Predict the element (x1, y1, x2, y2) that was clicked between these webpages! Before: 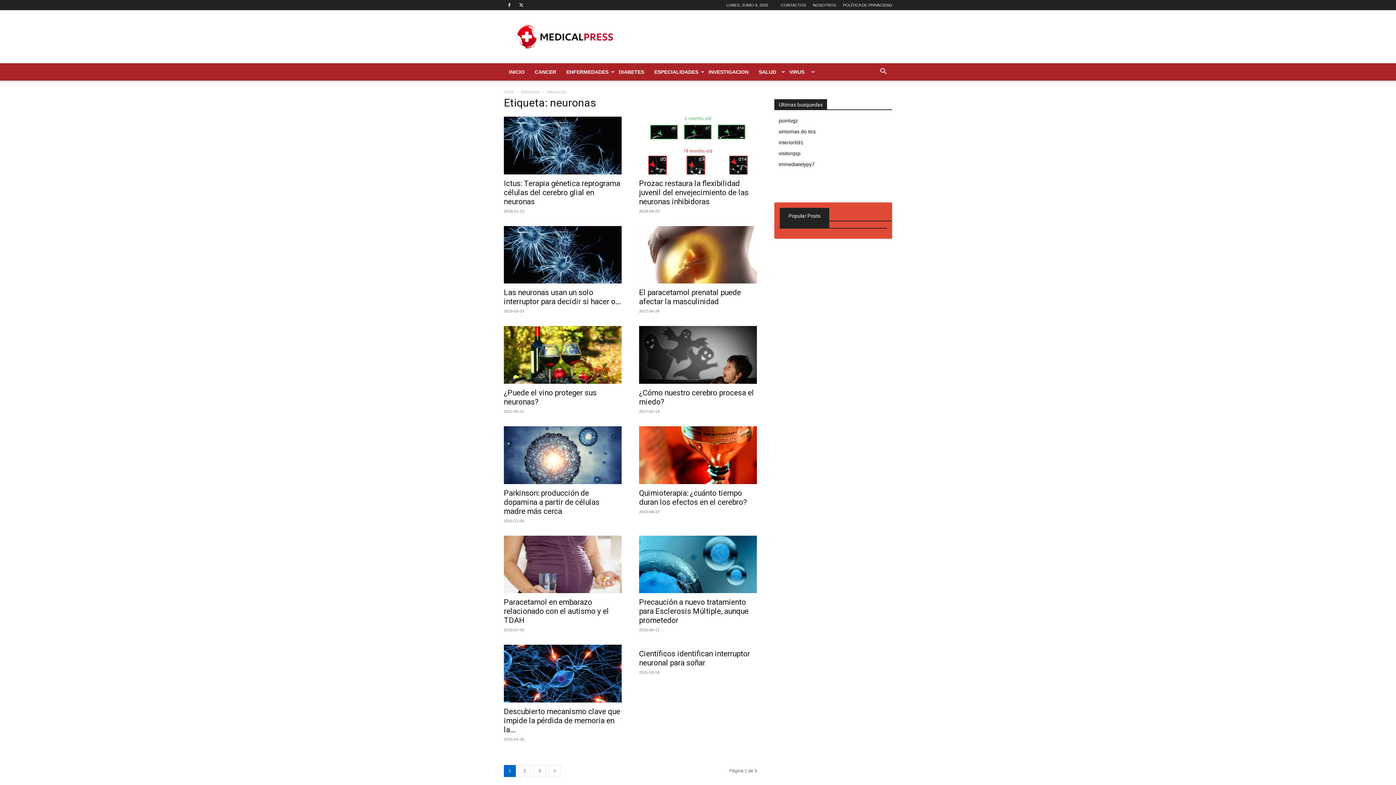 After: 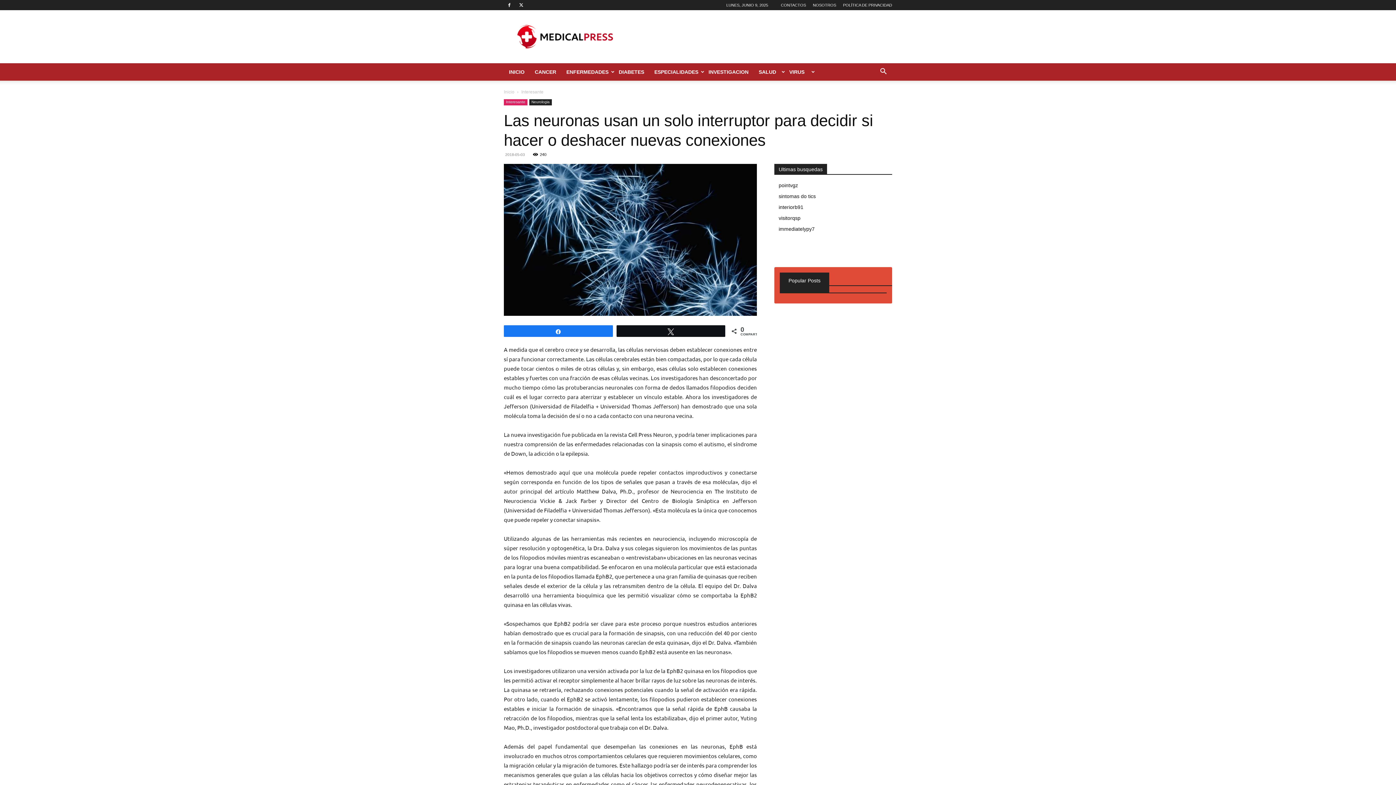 Action: bbox: (504, 226, 621, 283)